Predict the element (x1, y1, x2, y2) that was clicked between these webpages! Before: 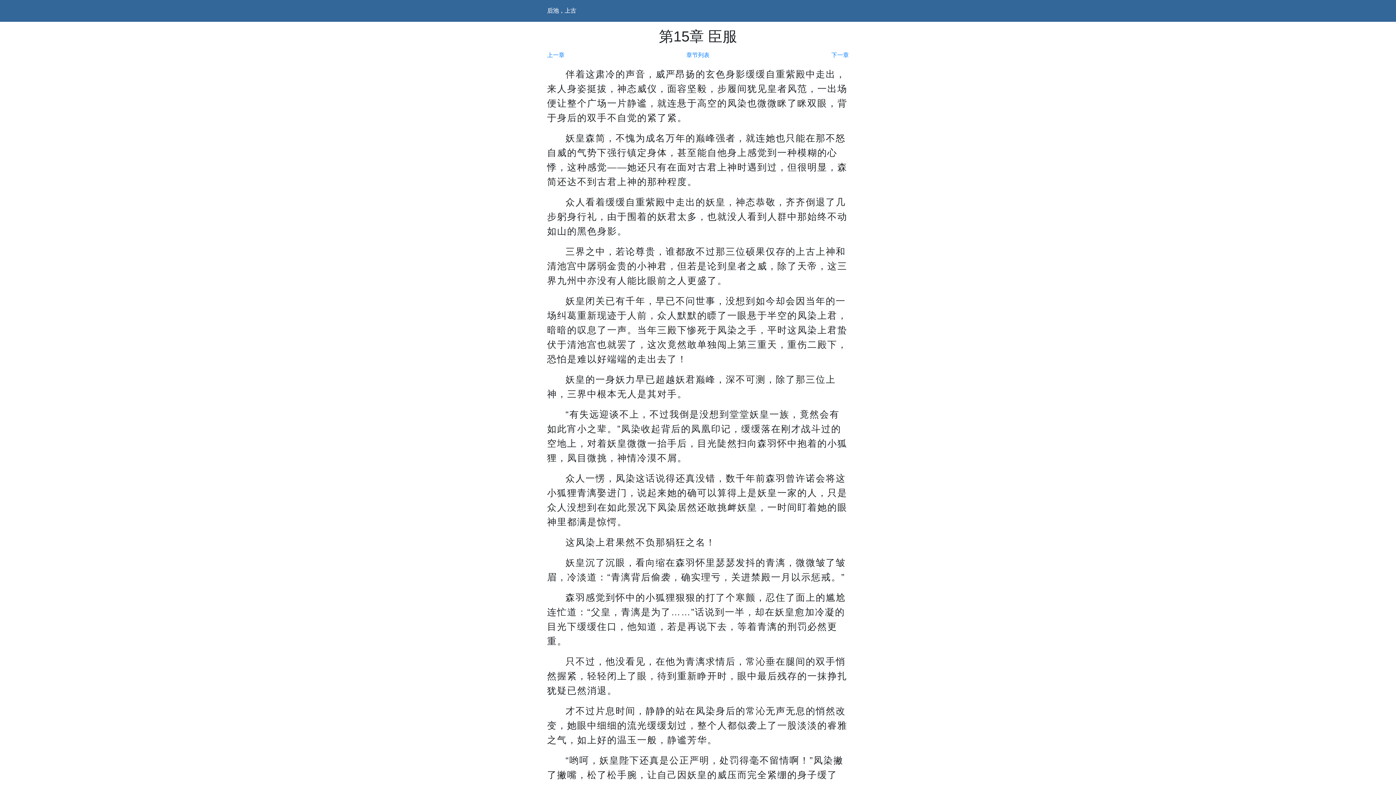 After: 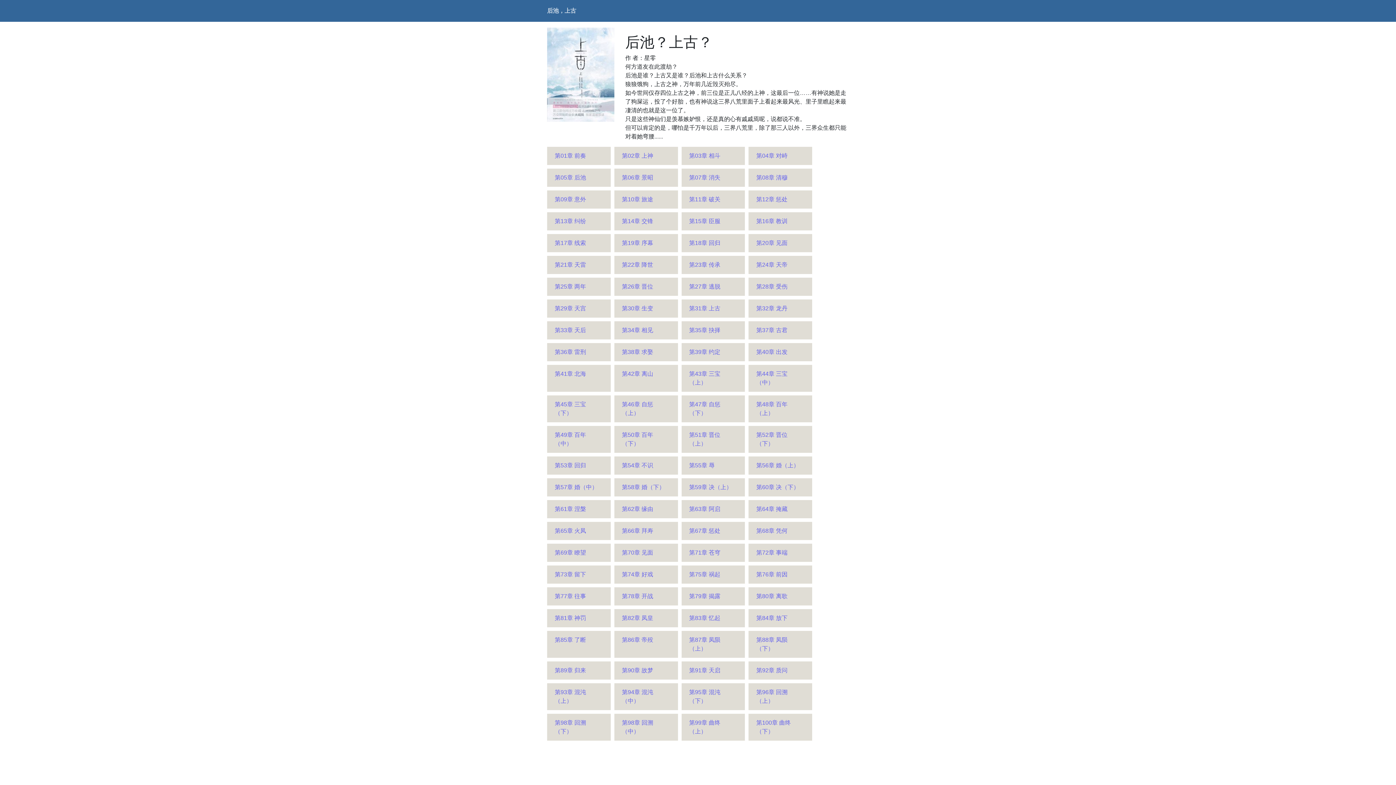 Action: bbox: (547, 0, 576, 21) label: 后池，上古